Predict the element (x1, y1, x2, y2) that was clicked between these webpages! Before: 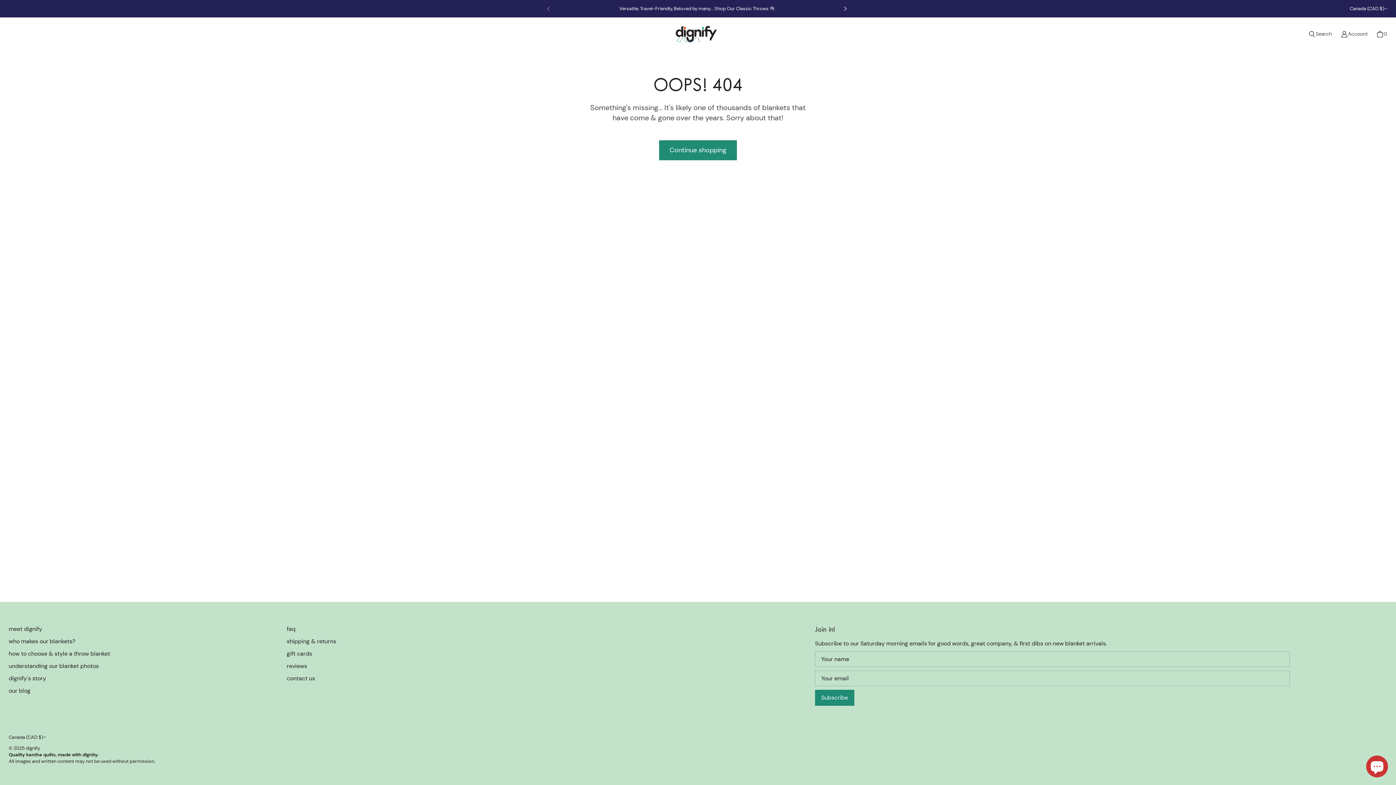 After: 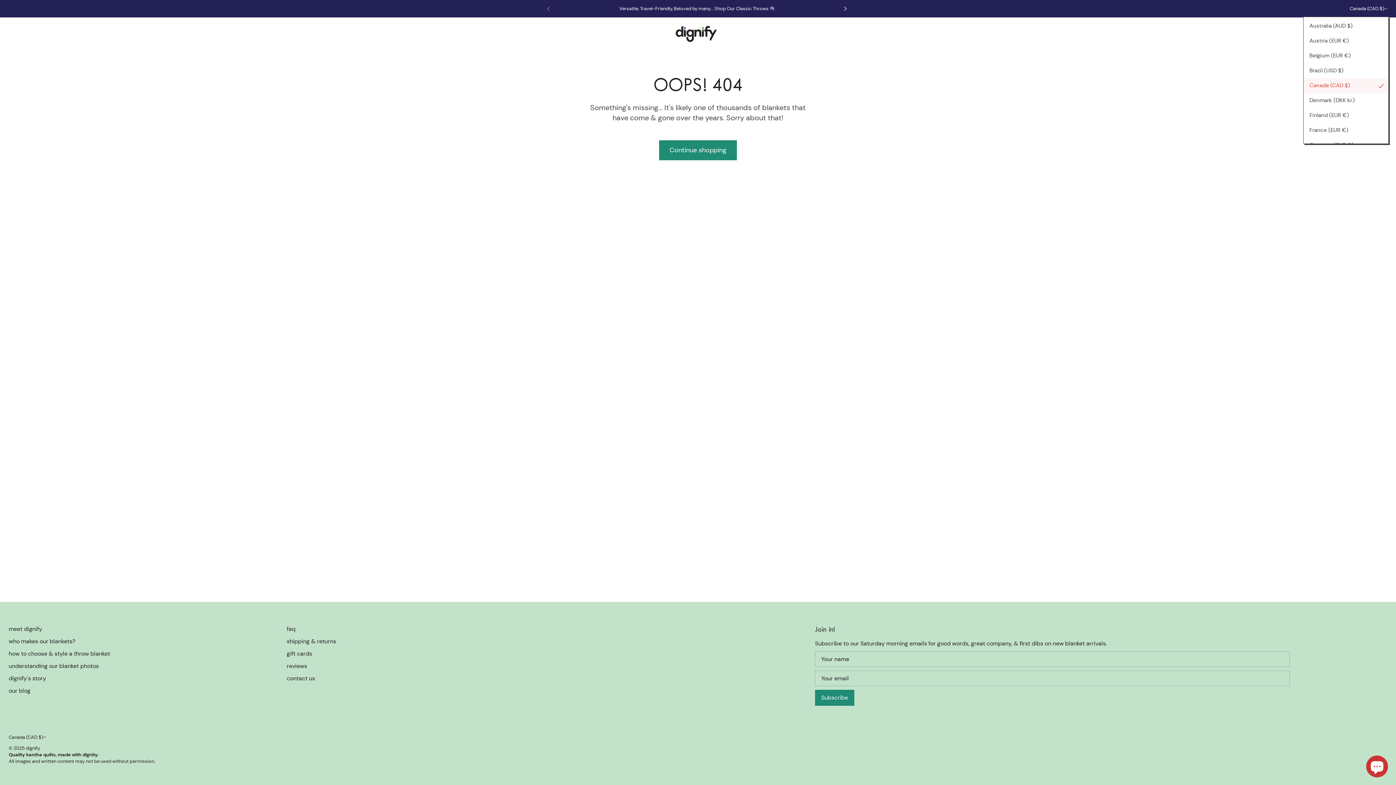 Action: bbox: (1348, 0, 1389, 16) label: Canada (CAD $)